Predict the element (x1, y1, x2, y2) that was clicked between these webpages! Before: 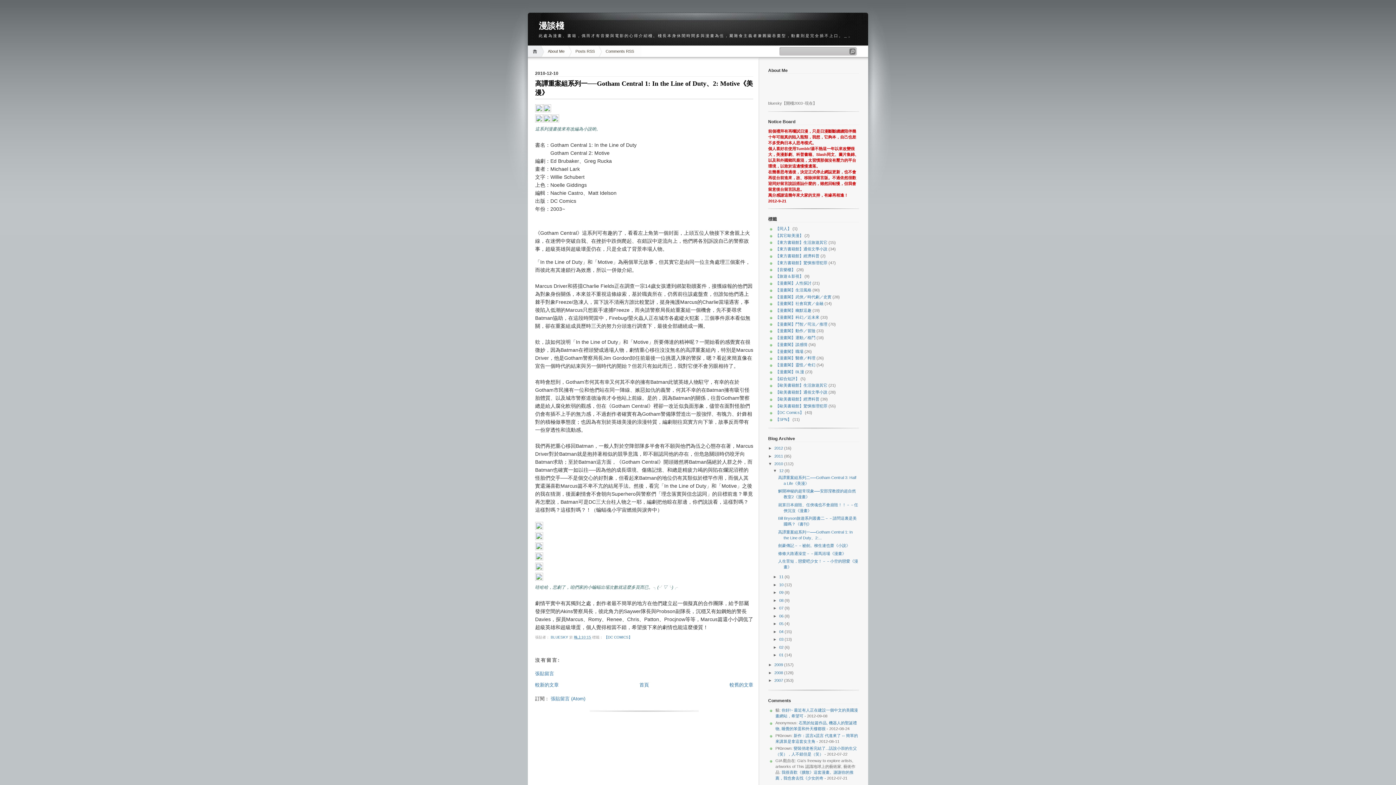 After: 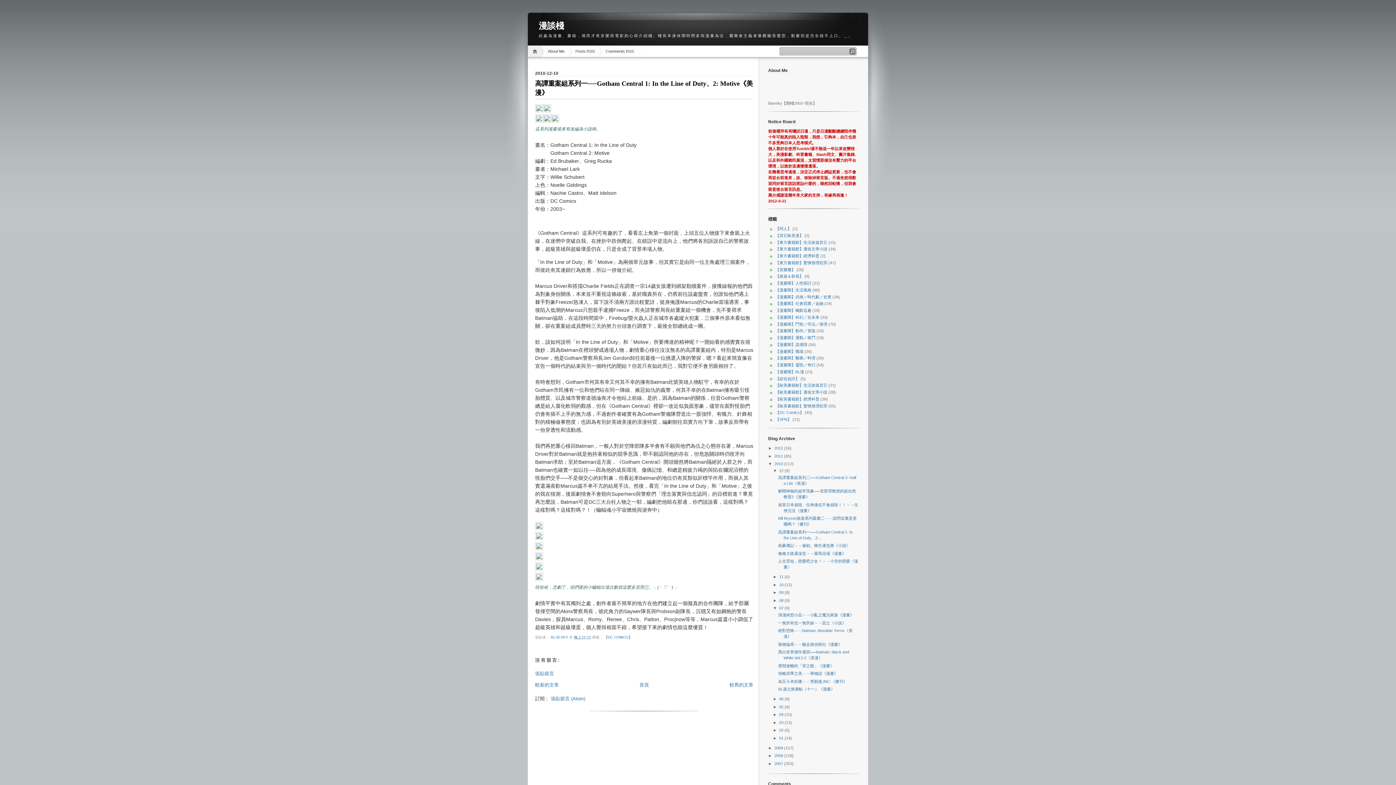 Action: bbox: (773, 606, 779, 610) label: ►  